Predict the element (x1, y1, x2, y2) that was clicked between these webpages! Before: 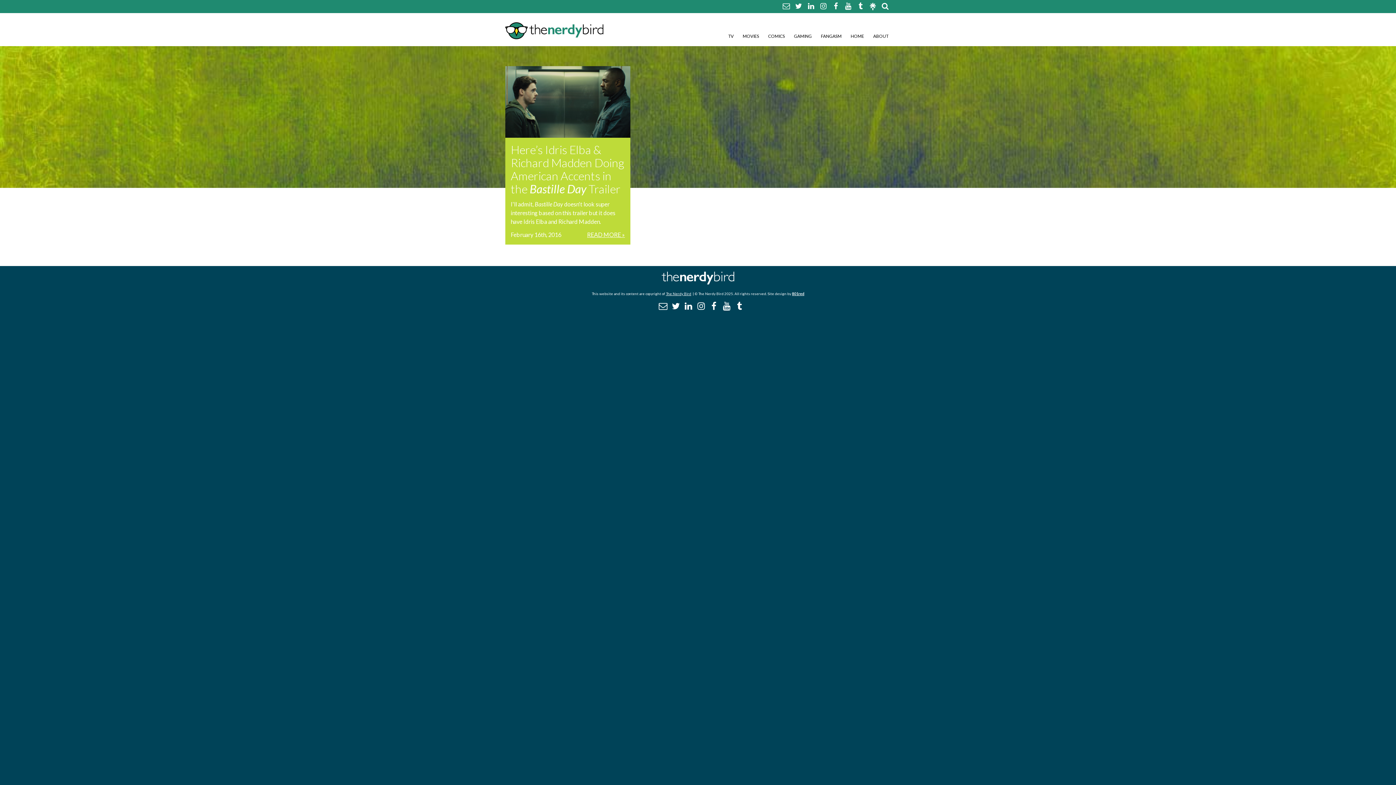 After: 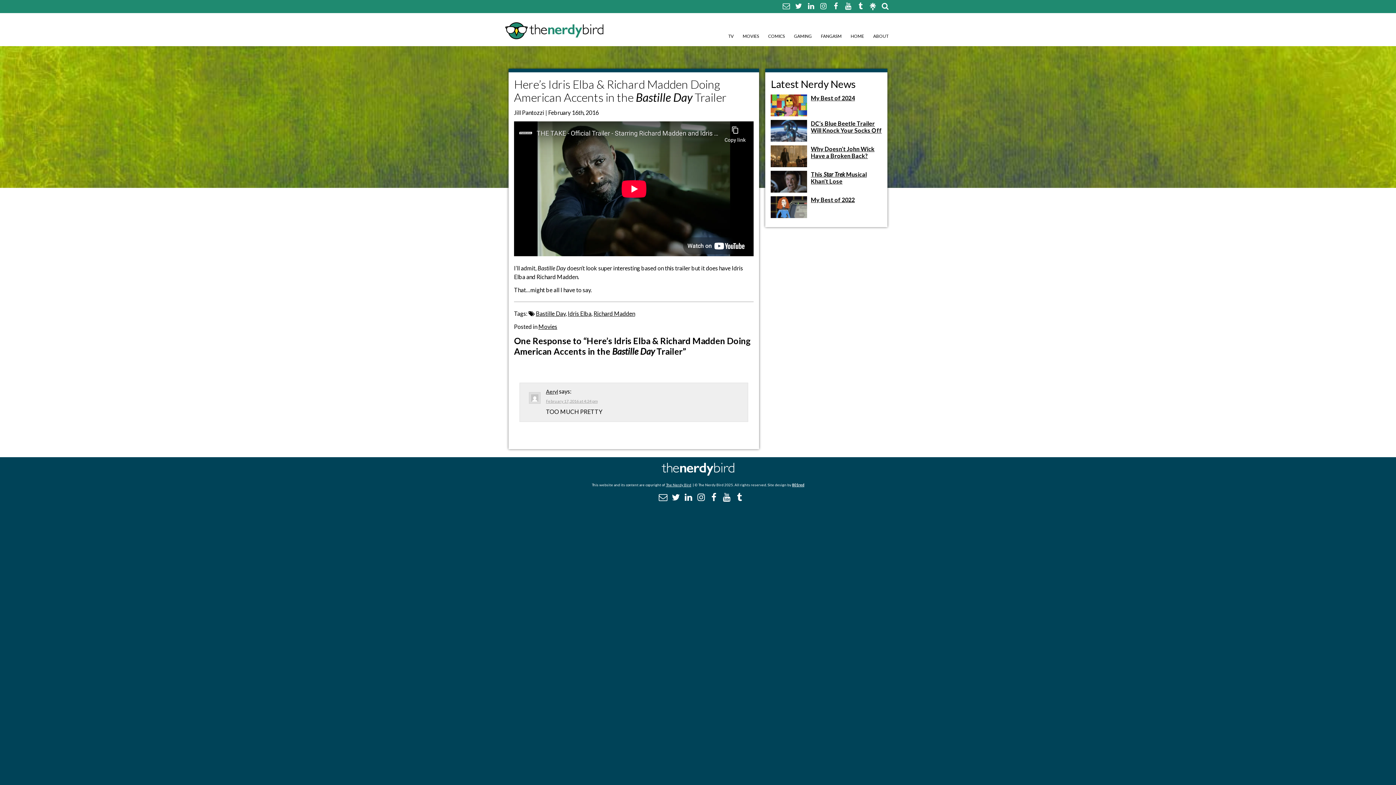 Action: bbox: (505, 66, 630, 137)